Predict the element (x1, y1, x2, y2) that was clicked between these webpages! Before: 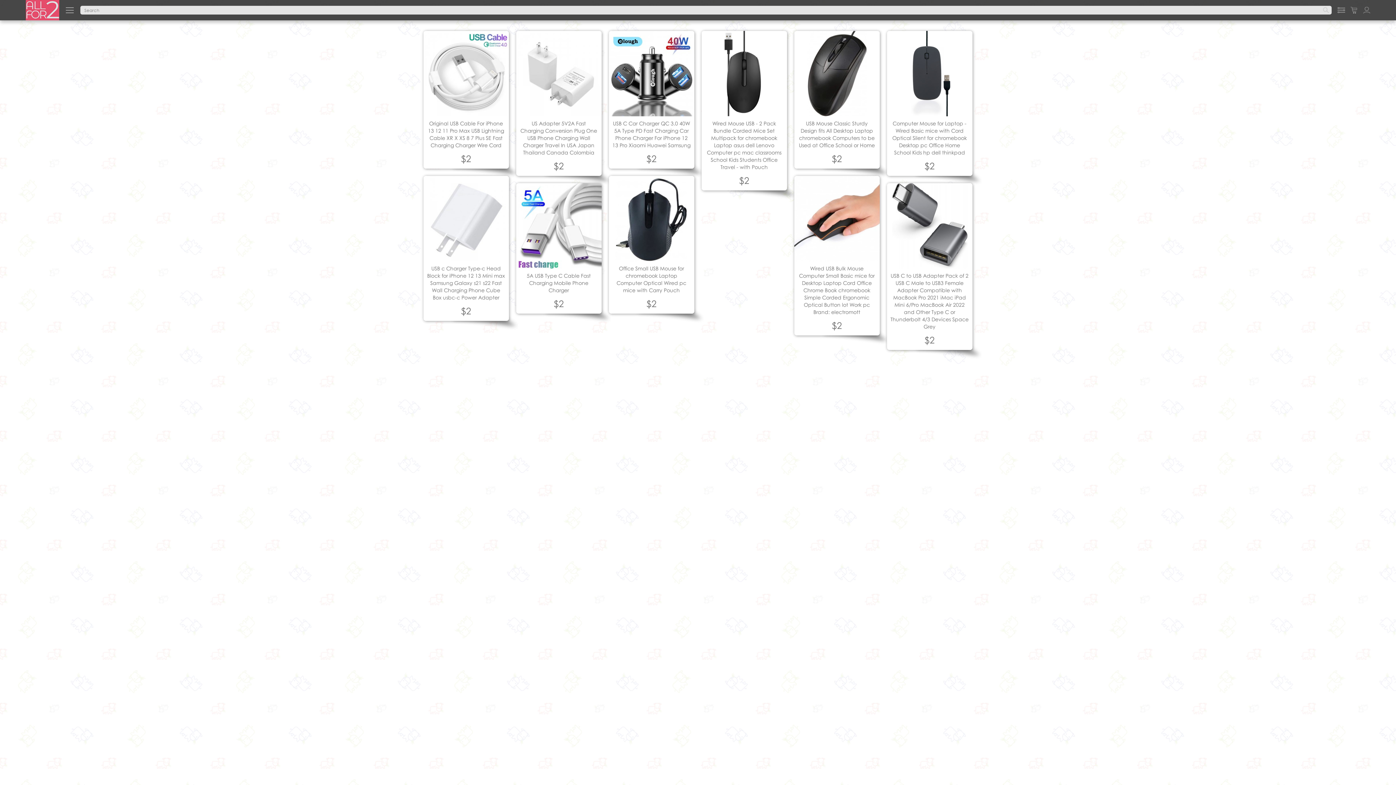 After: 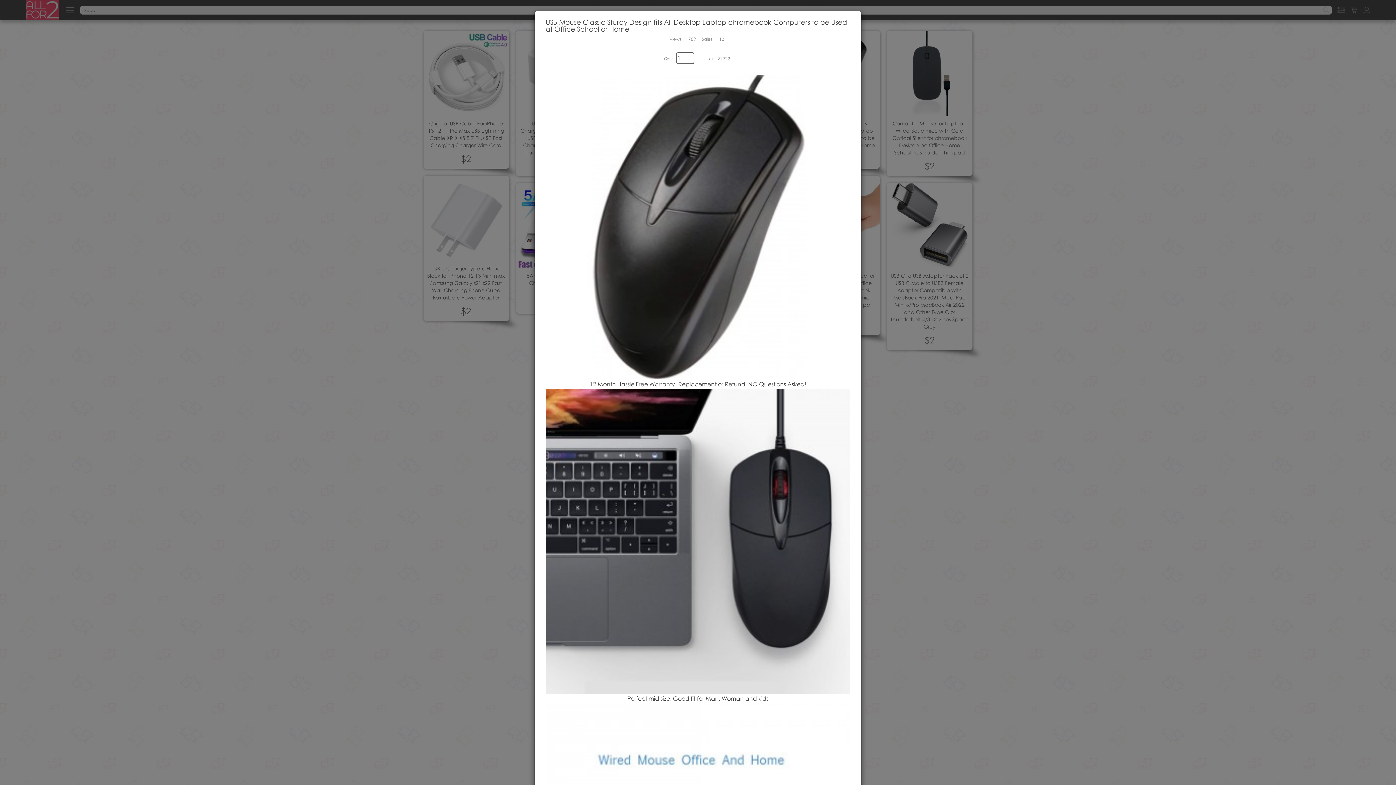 Action: bbox: (794, 30, 879, 116)